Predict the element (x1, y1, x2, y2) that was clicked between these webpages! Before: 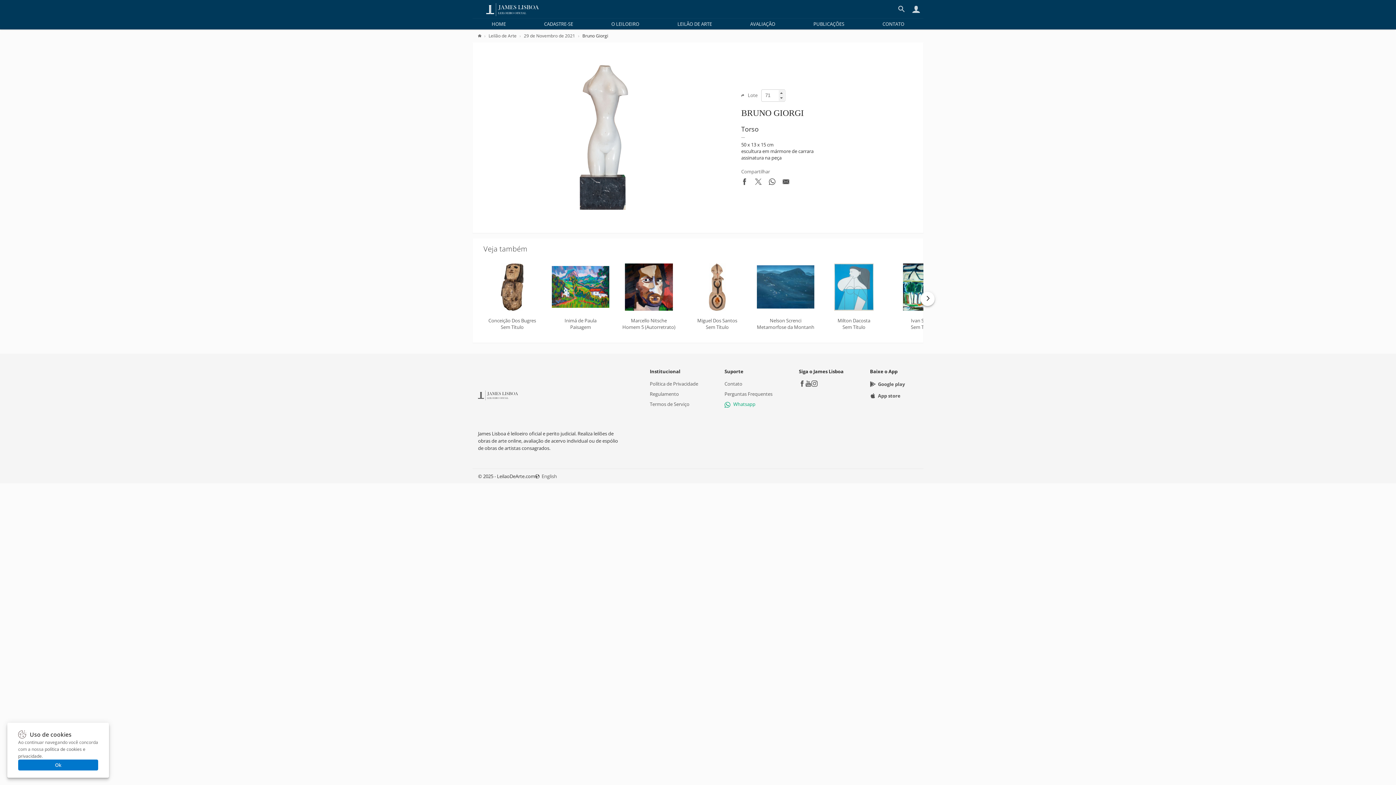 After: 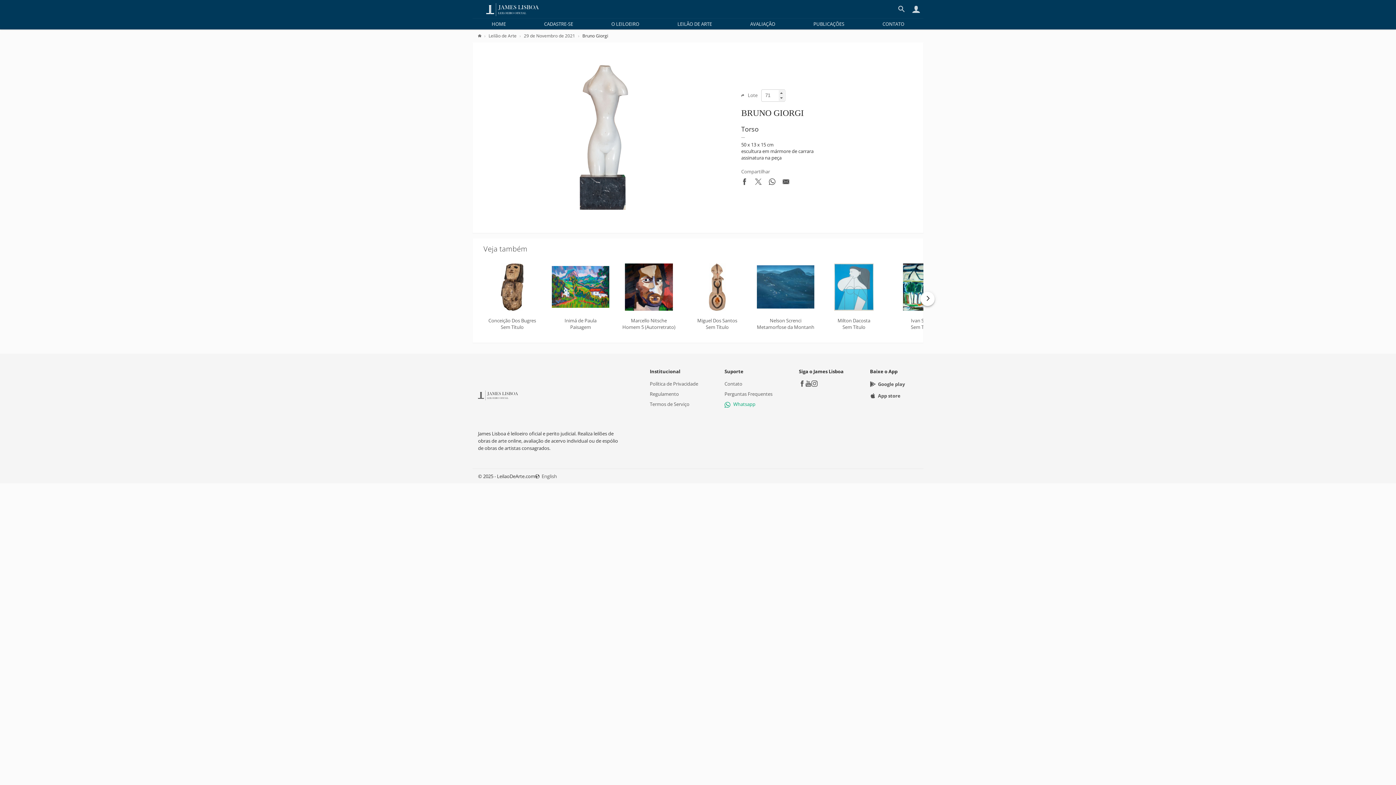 Action: label: Ok bbox: (18, 760, 98, 770)